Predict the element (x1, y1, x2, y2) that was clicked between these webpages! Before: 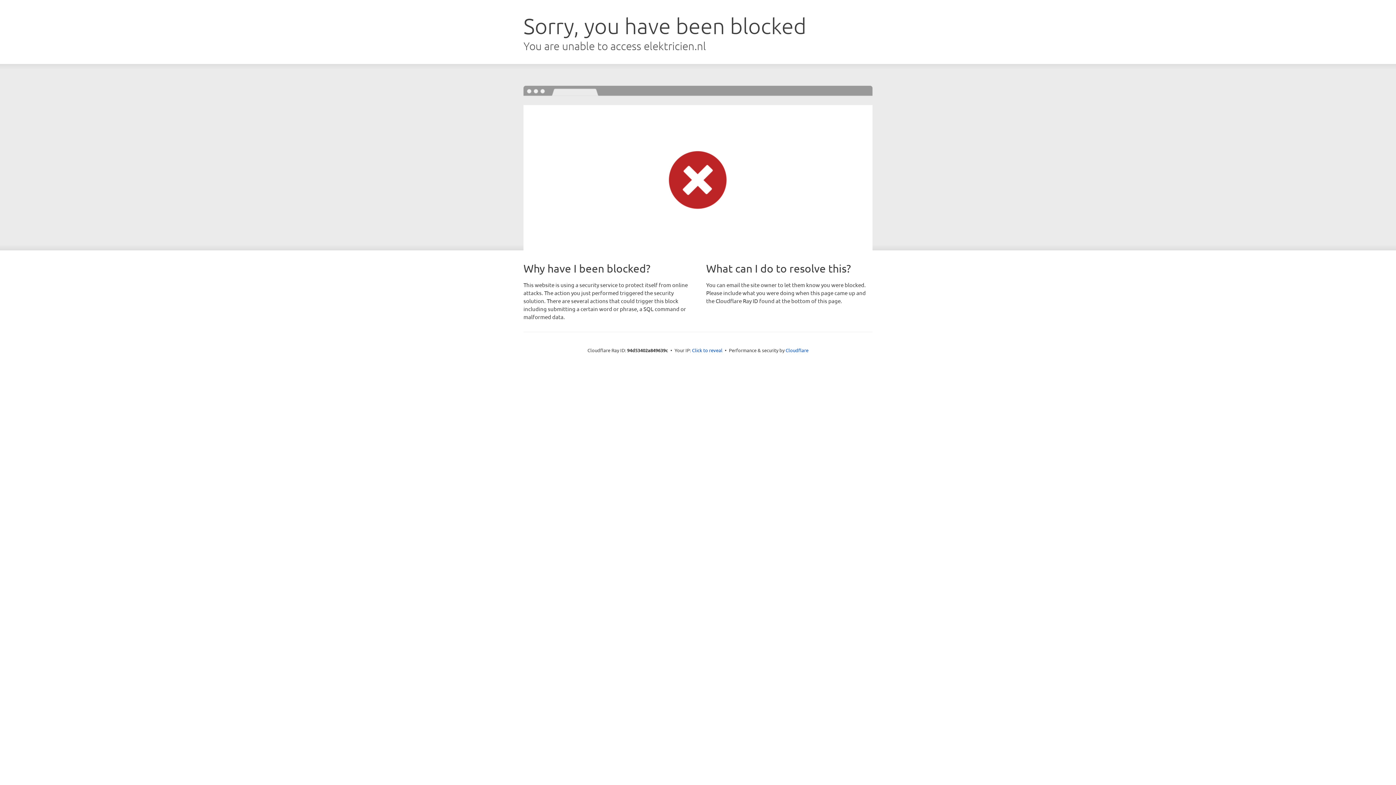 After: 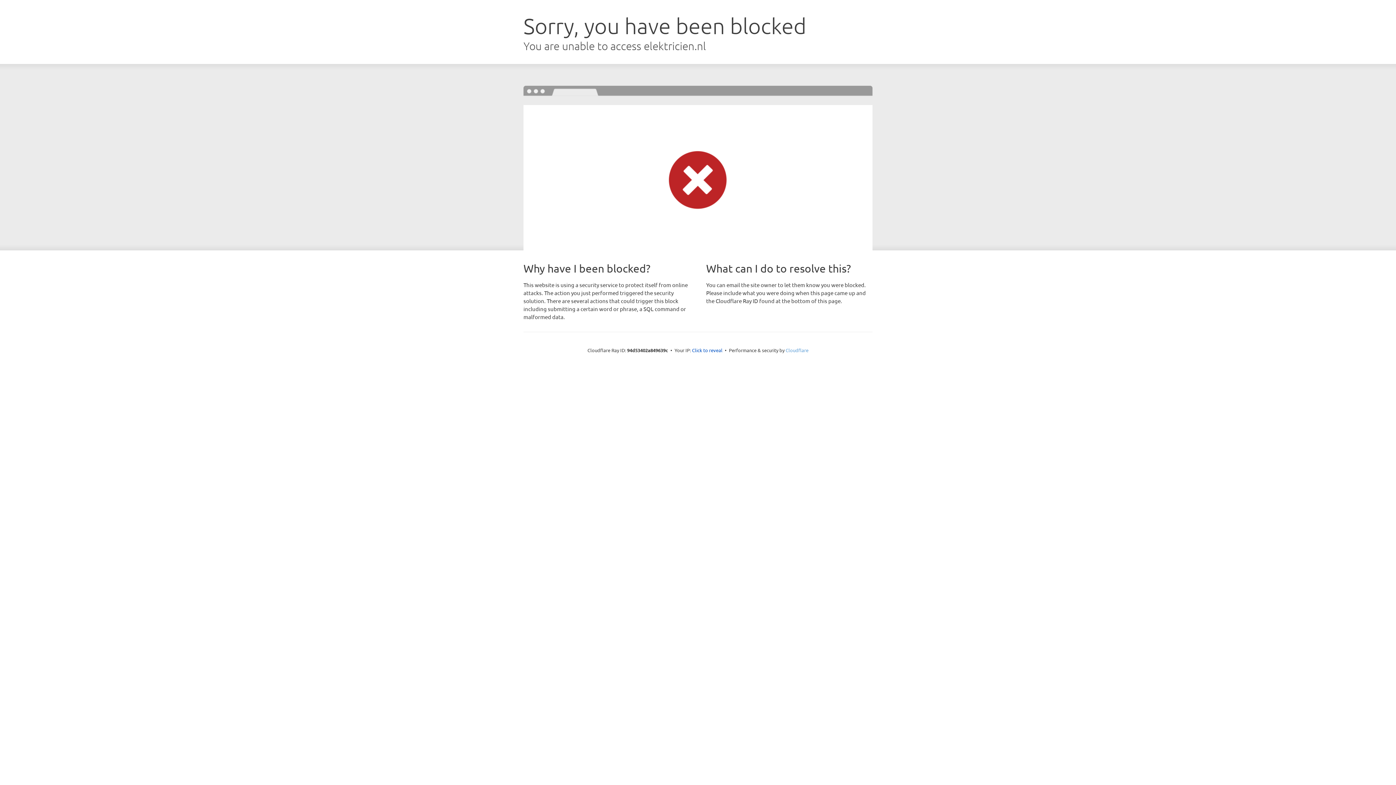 Action: bbox: (785, 347, 808, 353) label: Cloudflare